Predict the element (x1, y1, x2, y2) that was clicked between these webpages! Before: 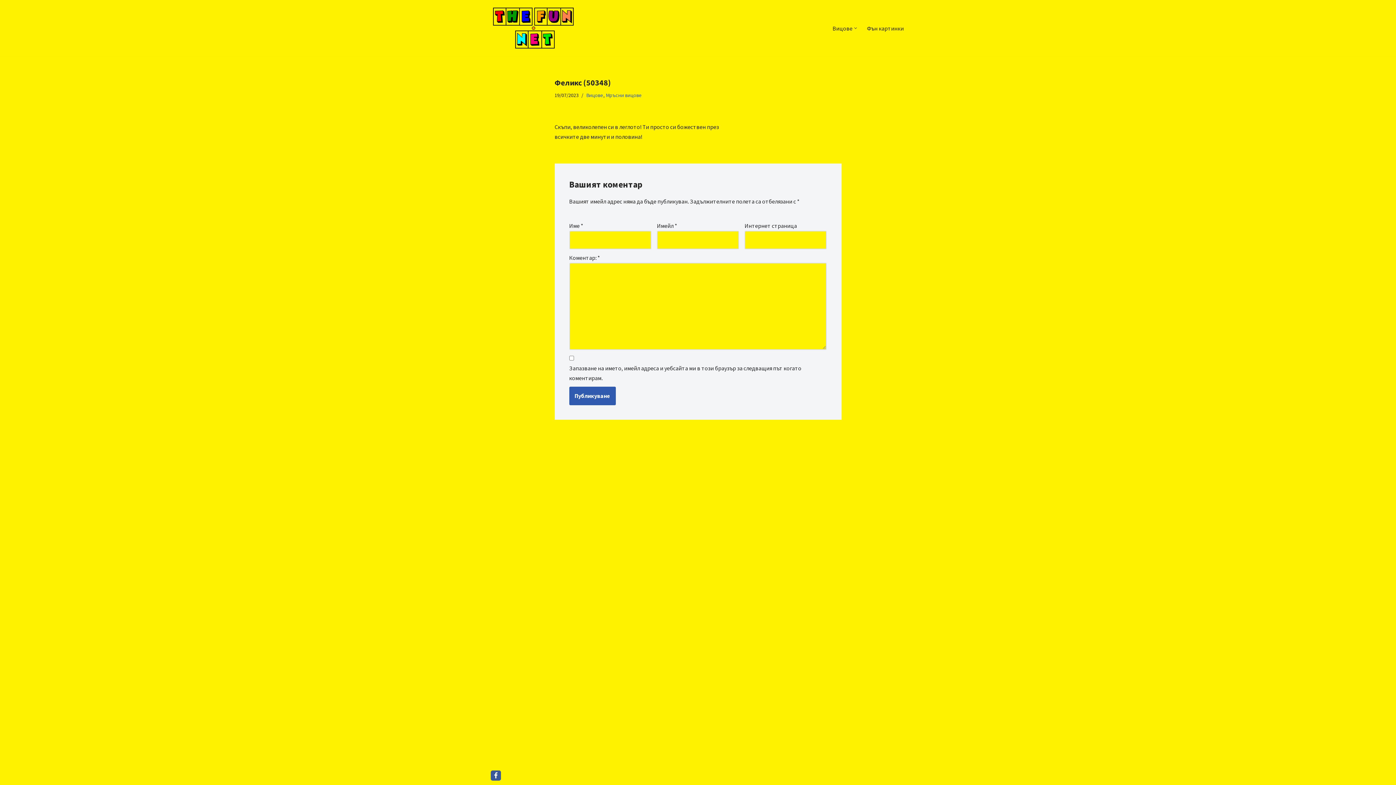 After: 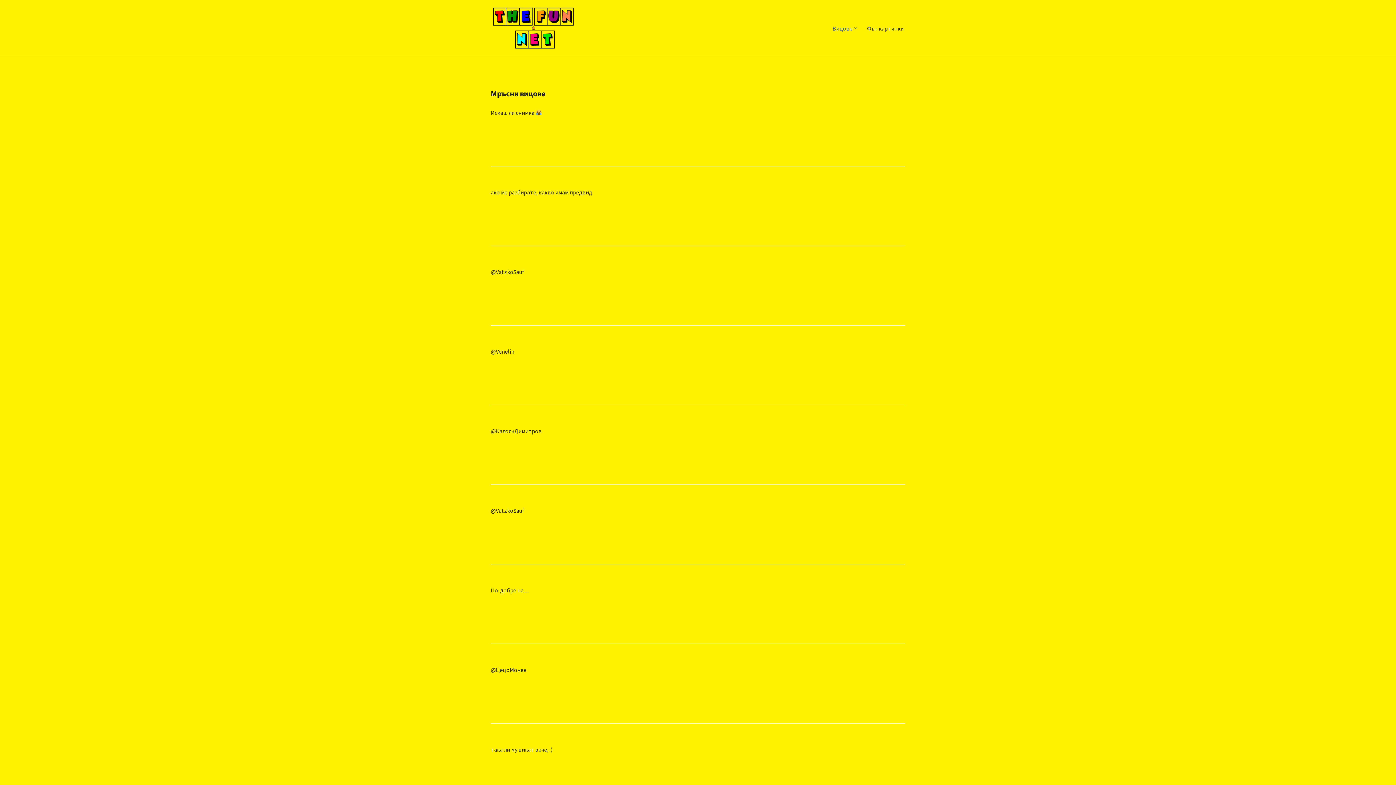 Action: bbox: (606, 92, 642, 98) label: Мръсни вицове